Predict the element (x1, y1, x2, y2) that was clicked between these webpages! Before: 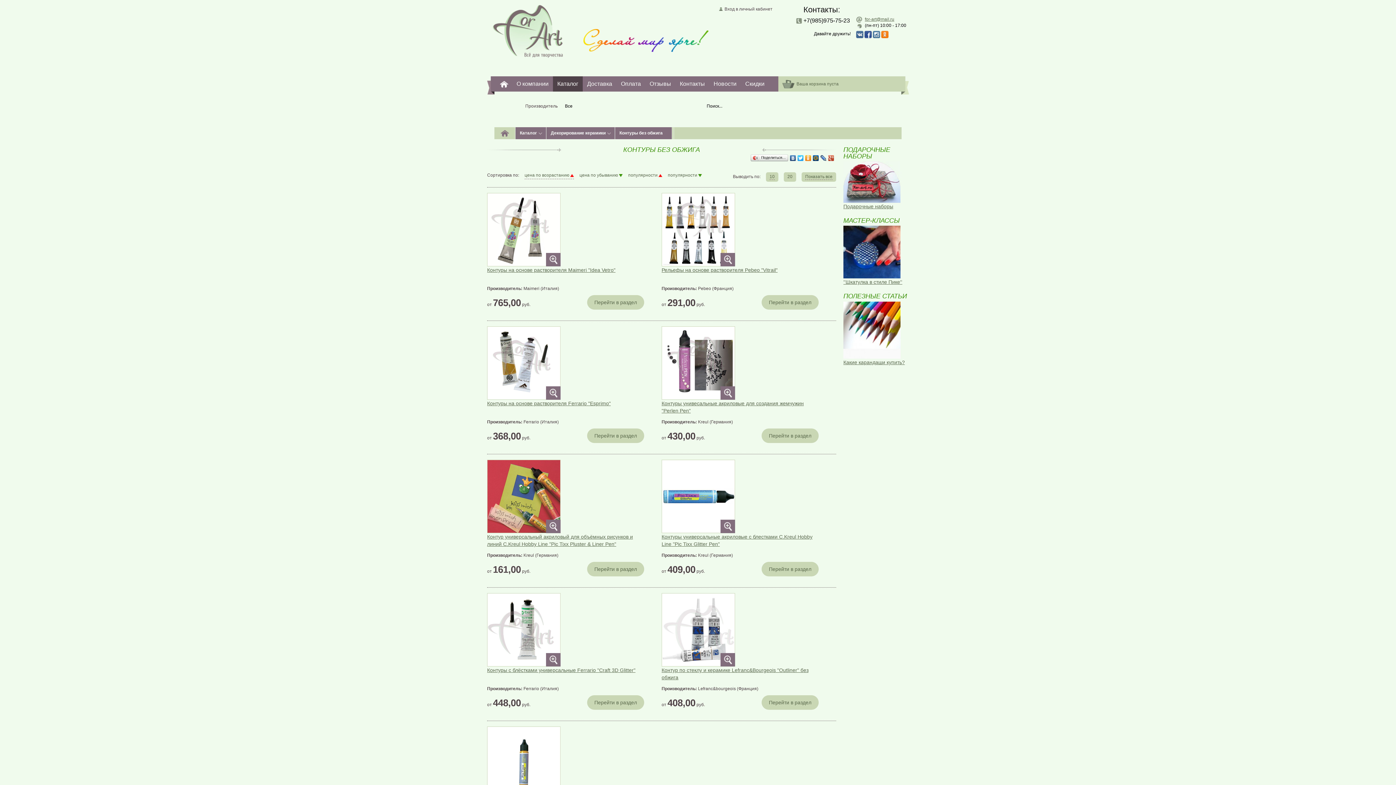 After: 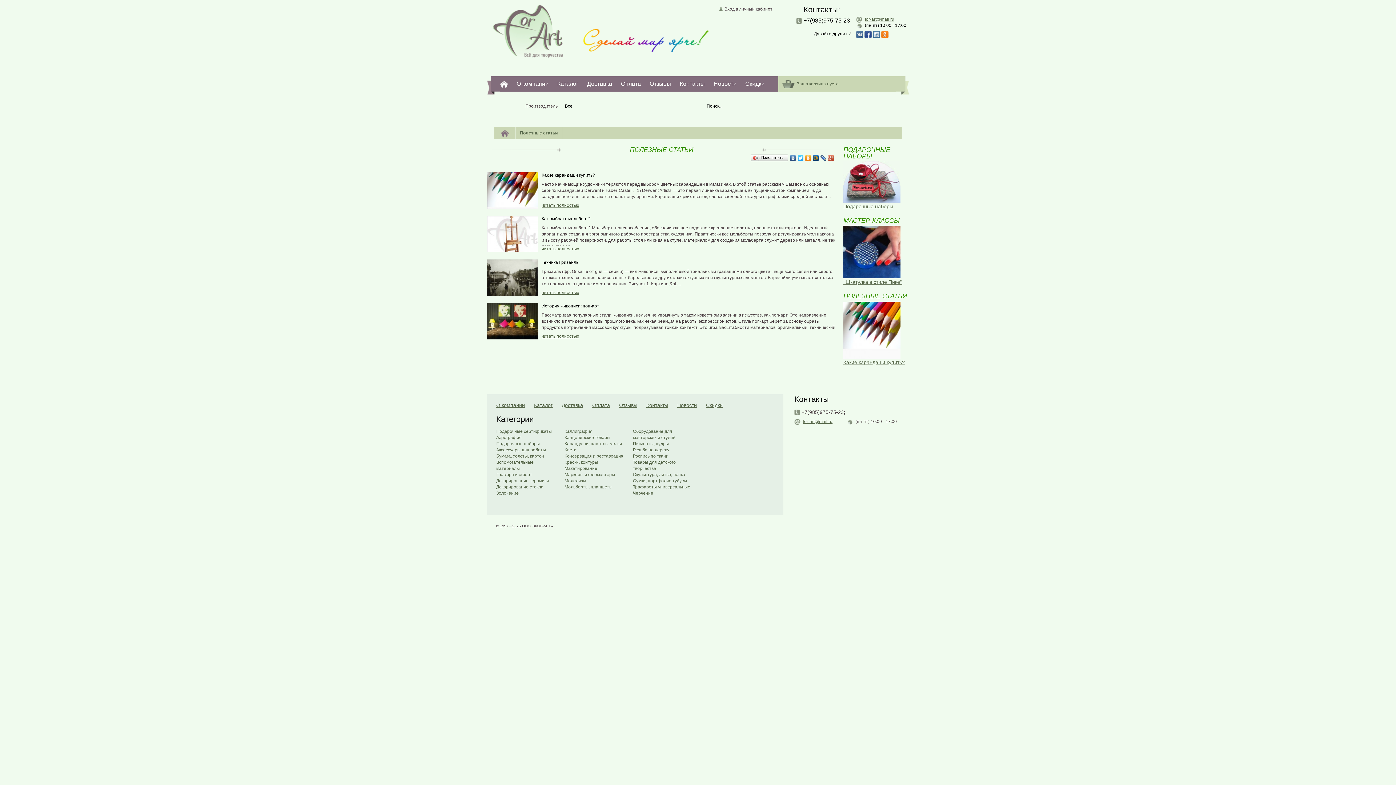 Action: bbox: (843, 302, 900, 307)